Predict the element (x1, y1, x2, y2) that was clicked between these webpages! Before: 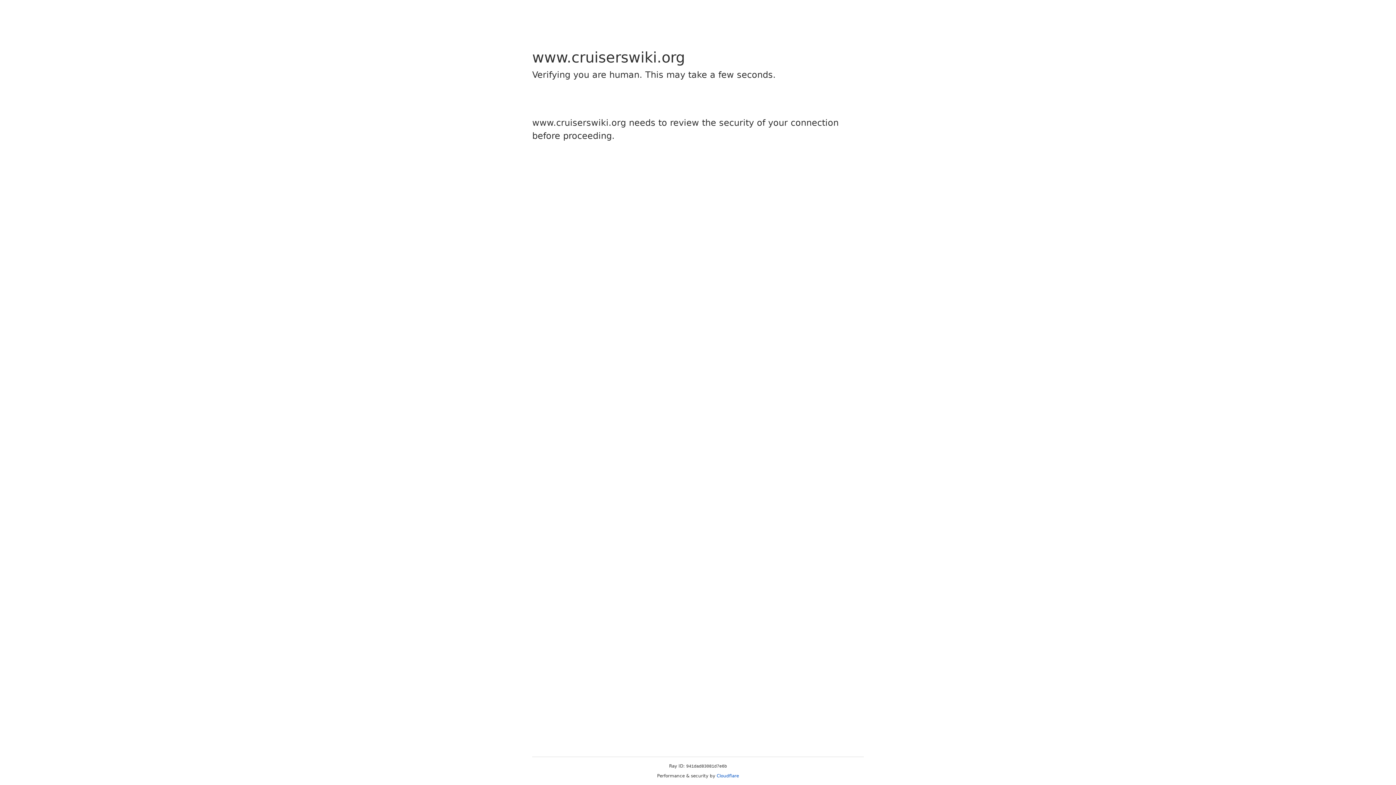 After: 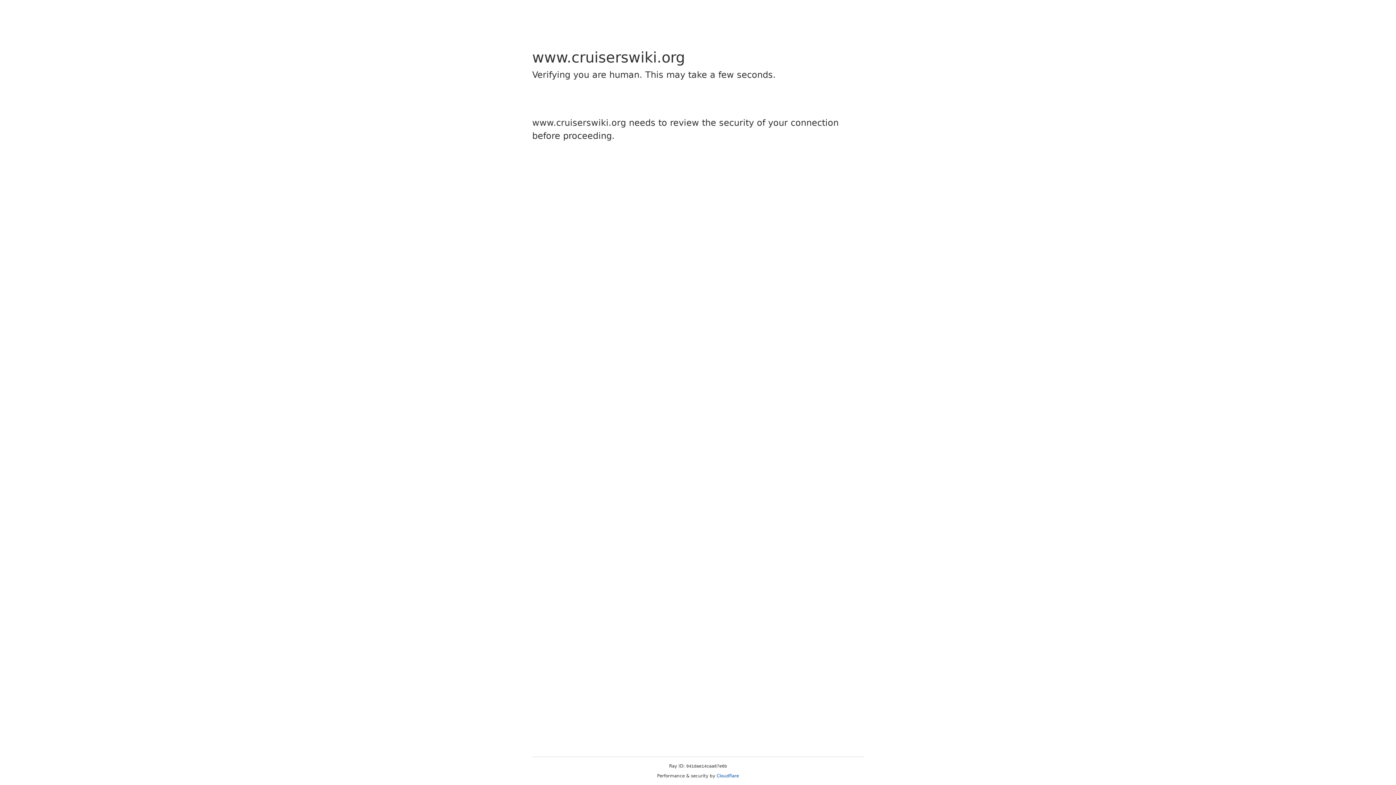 Action: label: Cloudflare bbox: (716, 773, 739, 778)